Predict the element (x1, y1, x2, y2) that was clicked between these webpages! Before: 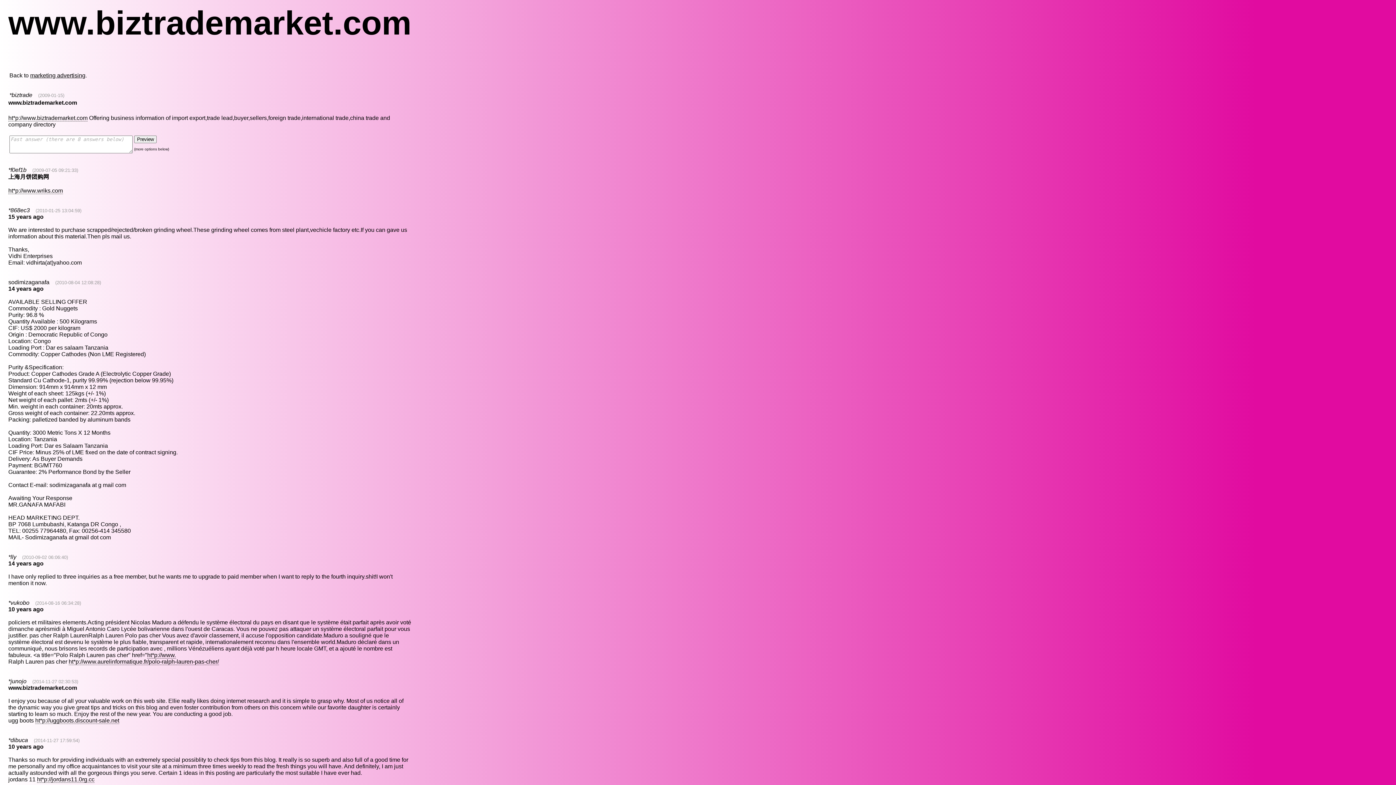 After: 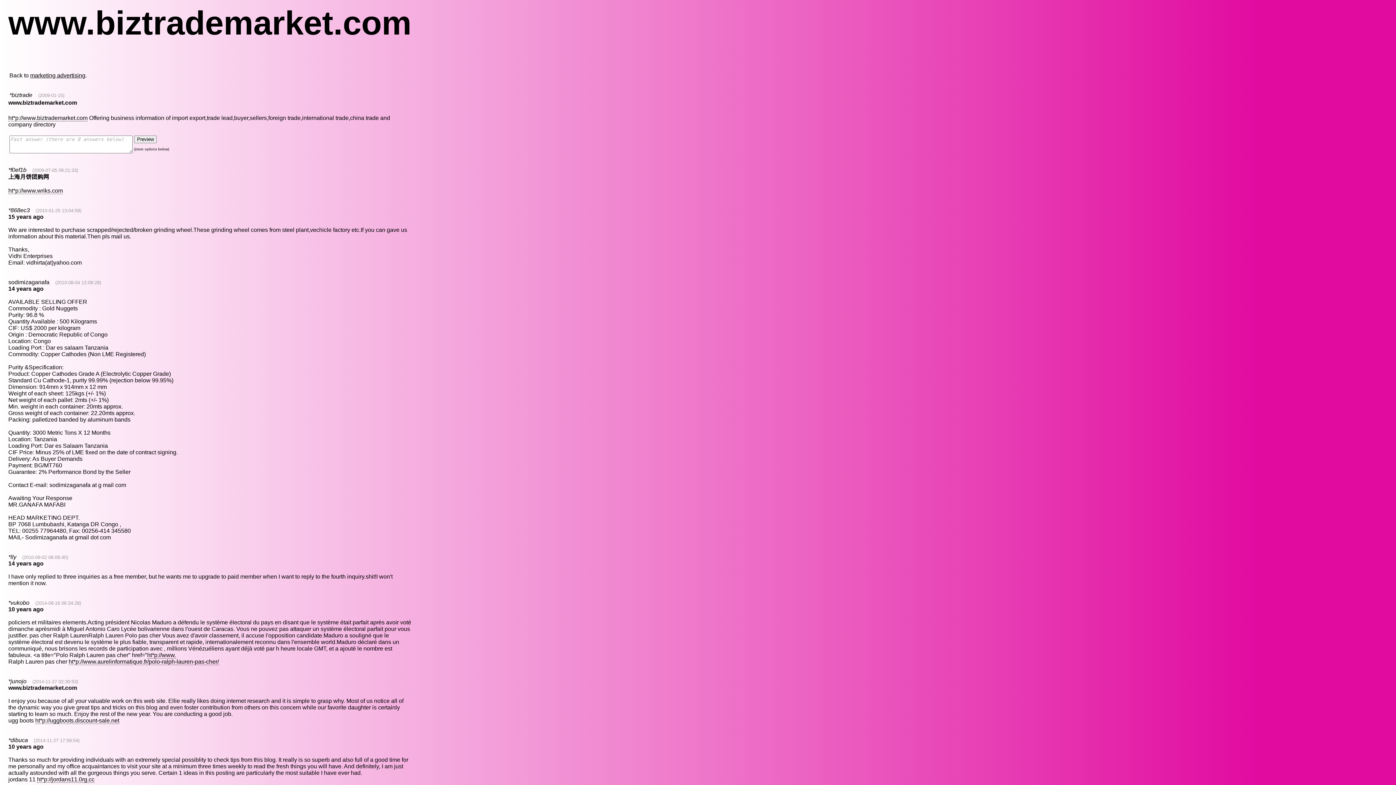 Action: bbox: (8, 187, 62, 194) label: ht*p://www.wriks.com